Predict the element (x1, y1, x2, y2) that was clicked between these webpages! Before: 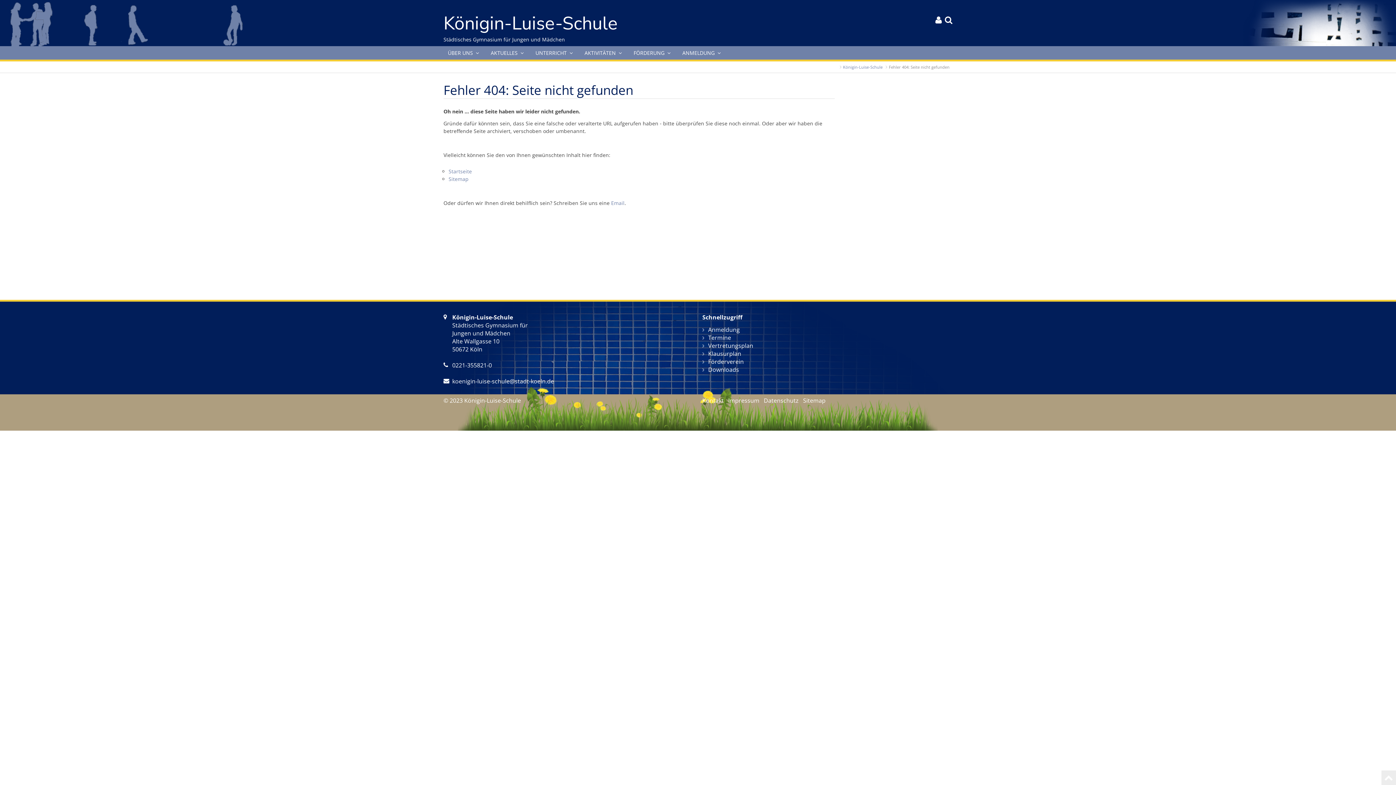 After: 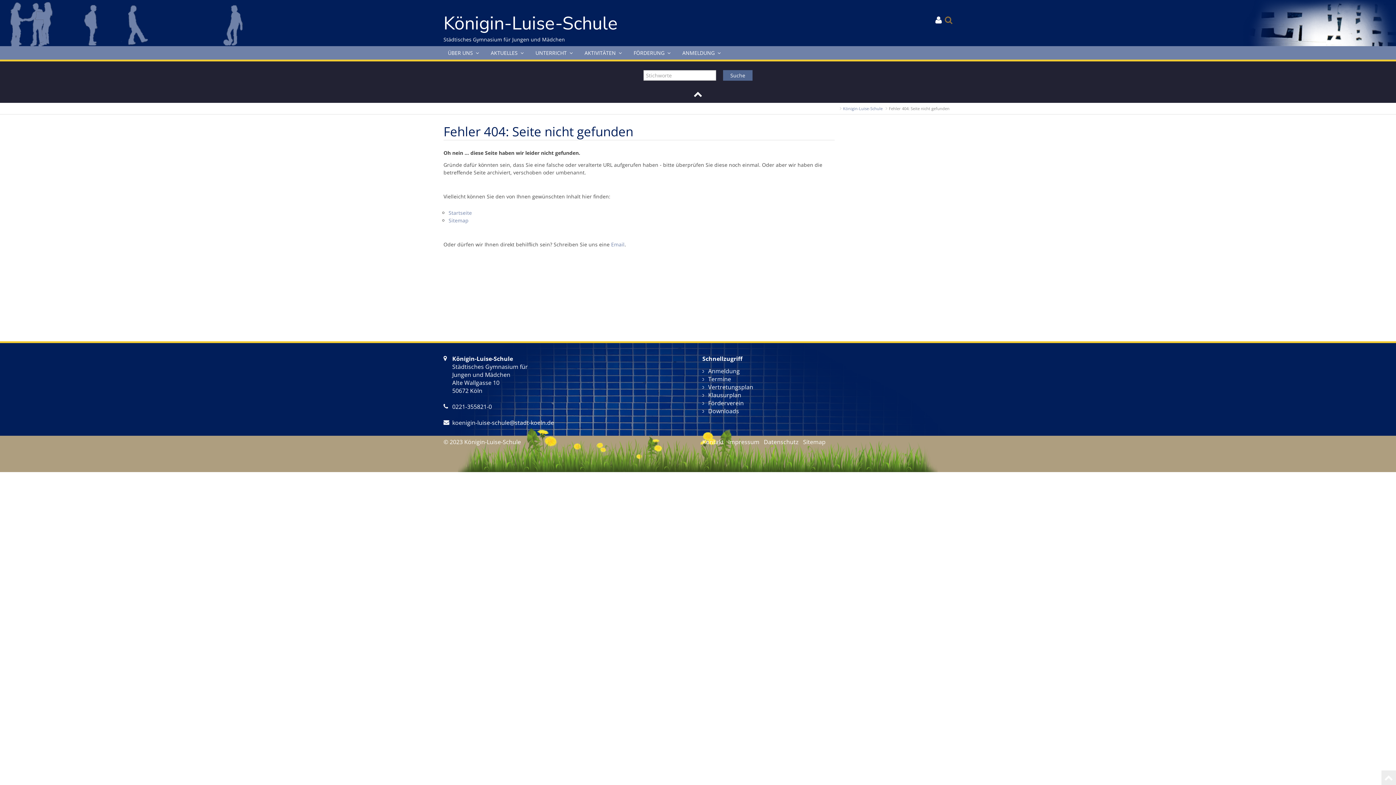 Action: bbox: (945, 16, 952, 24) label: 